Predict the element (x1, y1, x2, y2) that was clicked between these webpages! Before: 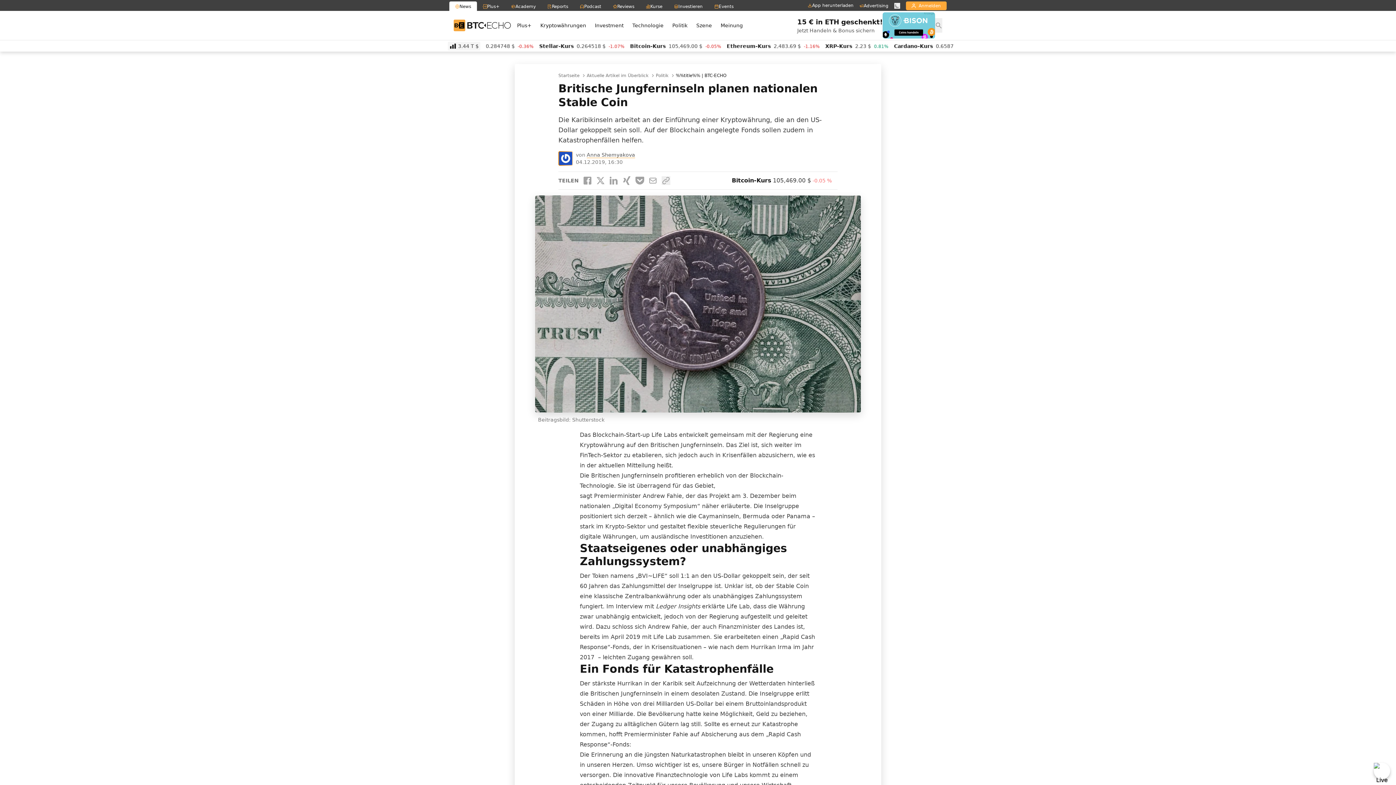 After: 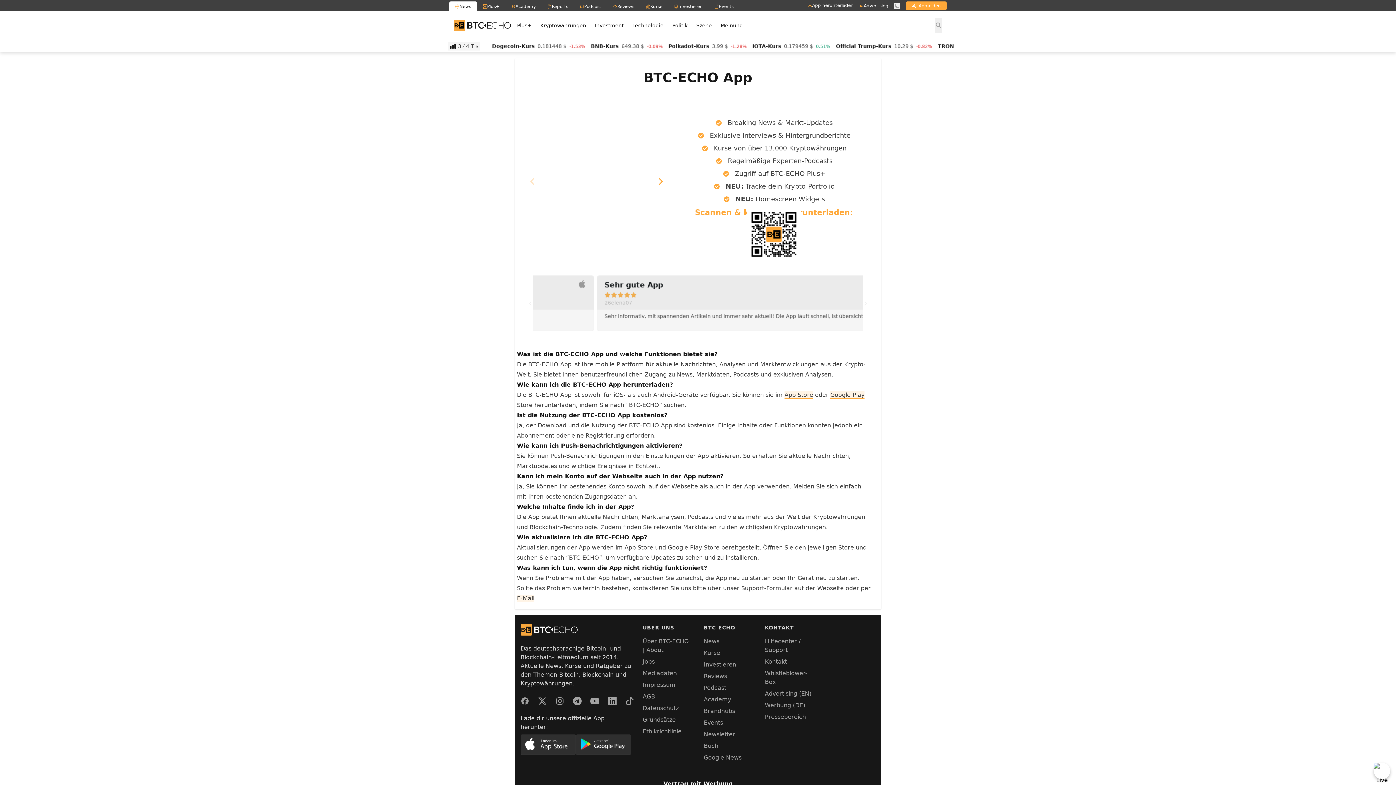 Action: label: App herunterladen bbox: (808, 2, 853, 8)